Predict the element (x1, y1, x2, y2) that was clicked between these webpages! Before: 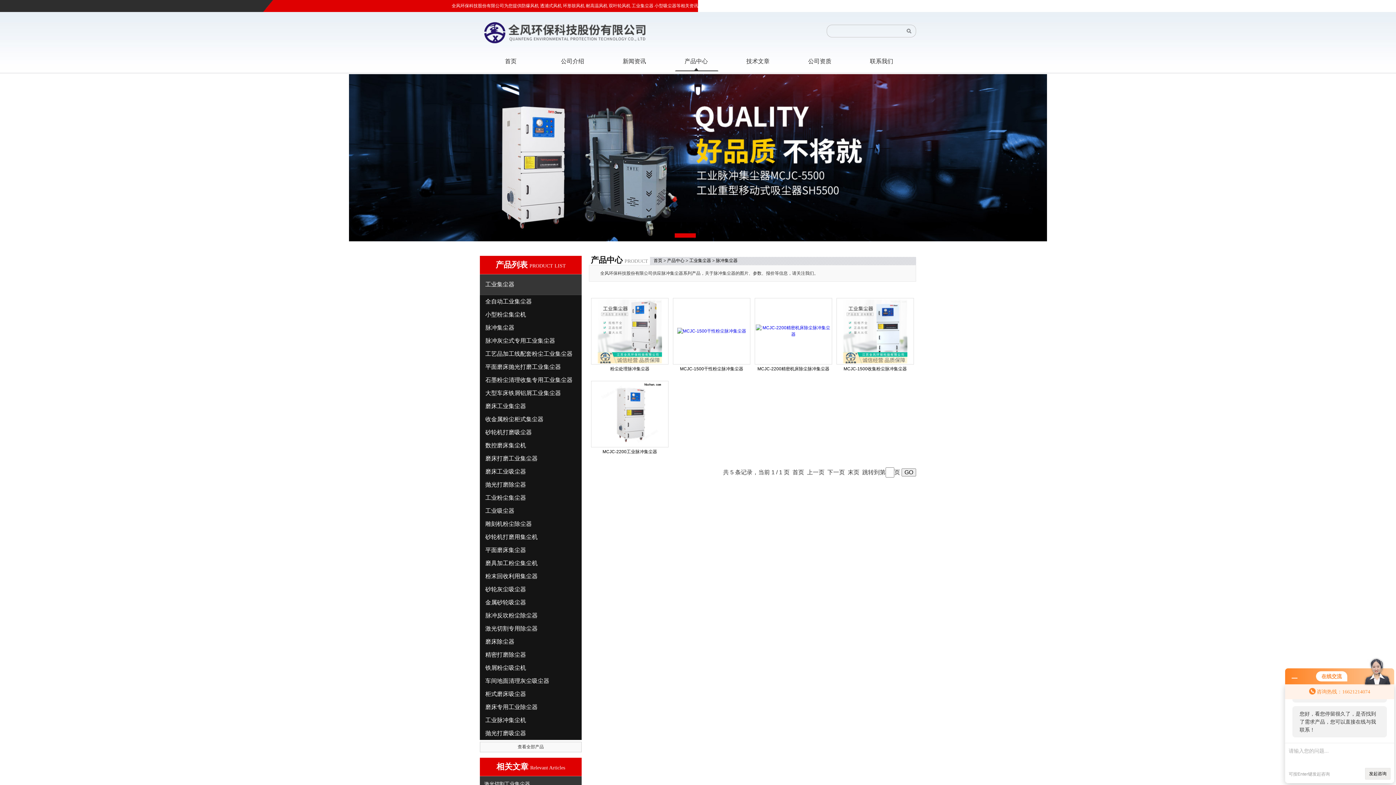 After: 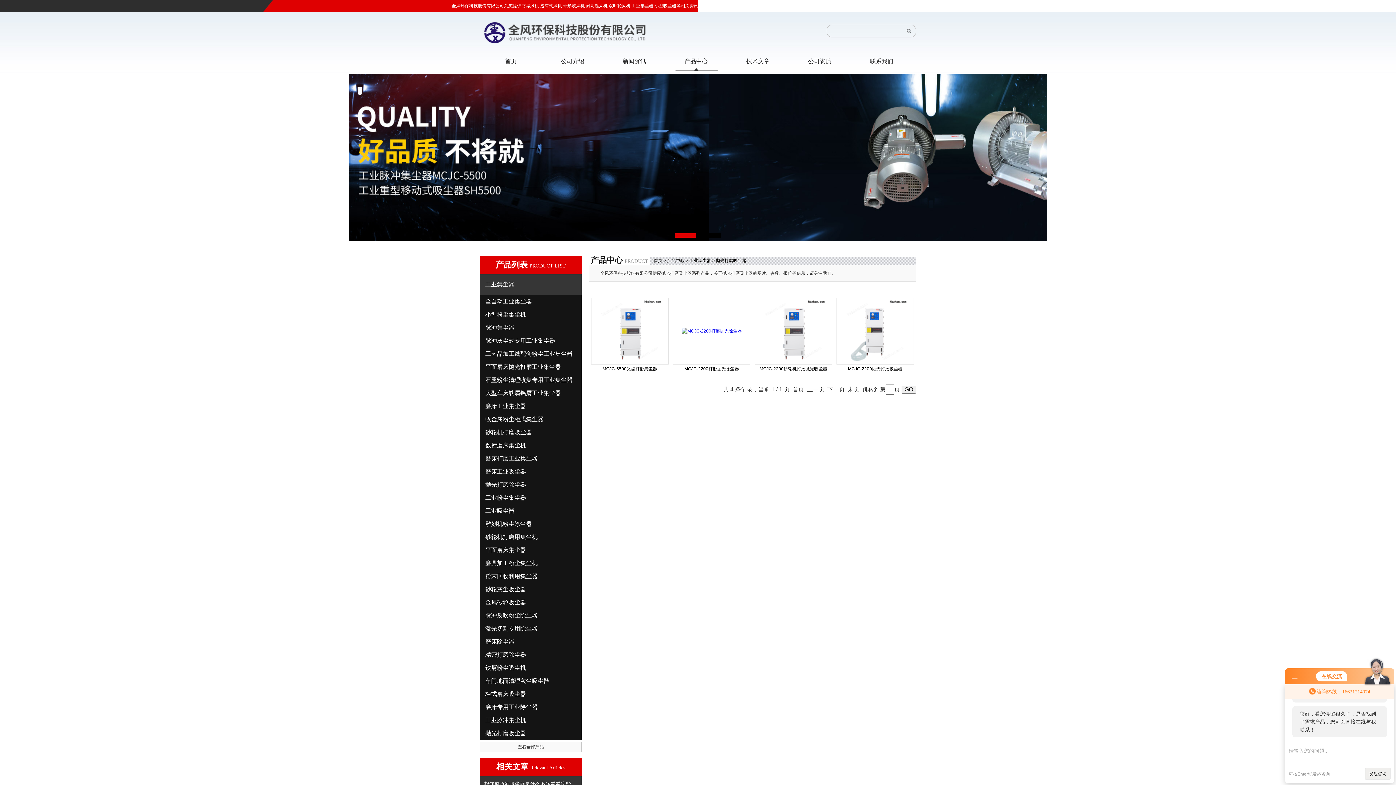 Action: bbox: (480, 727, 581, 740) label: 抛光打磨吸尘器